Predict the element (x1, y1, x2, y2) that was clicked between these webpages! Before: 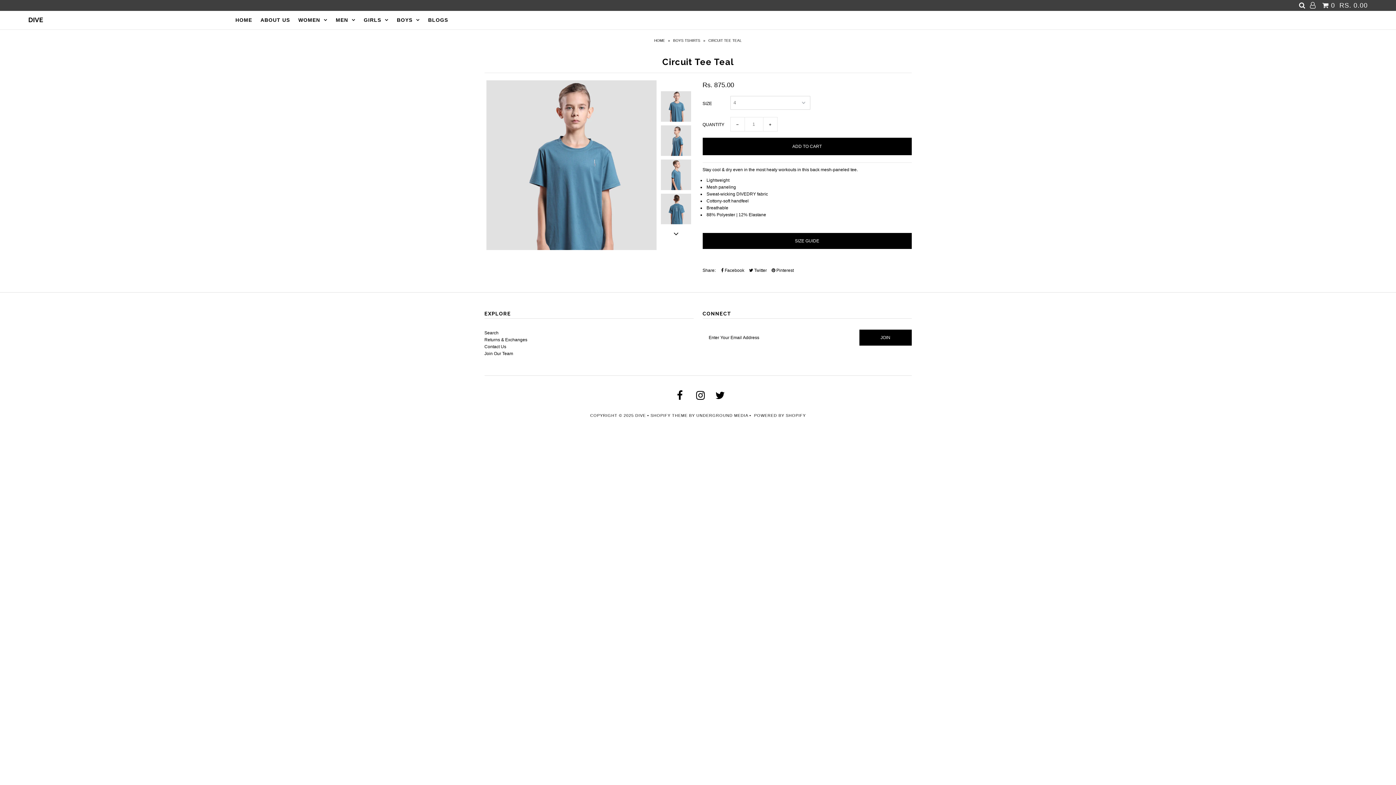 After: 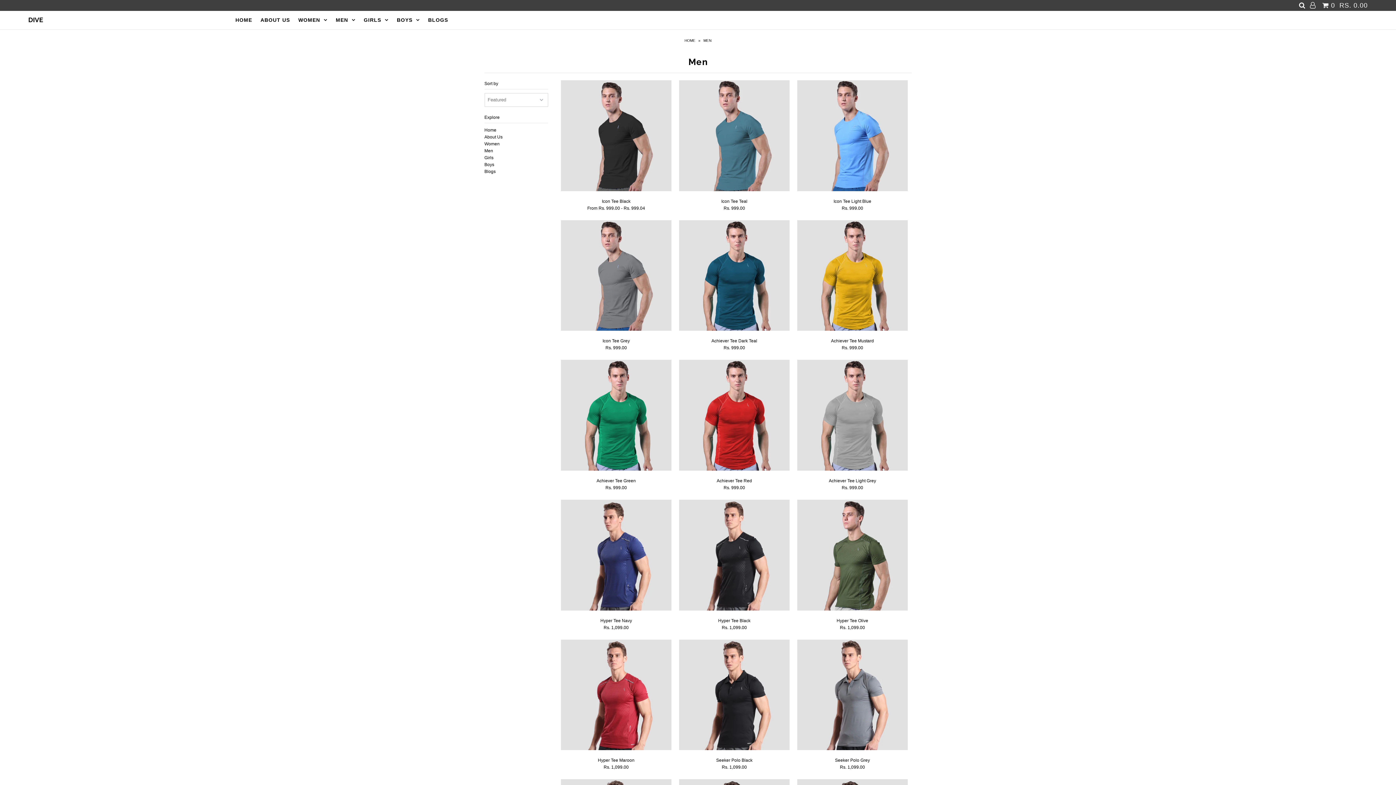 Action: bbox: (332, 17, 359, 23) label: MEN